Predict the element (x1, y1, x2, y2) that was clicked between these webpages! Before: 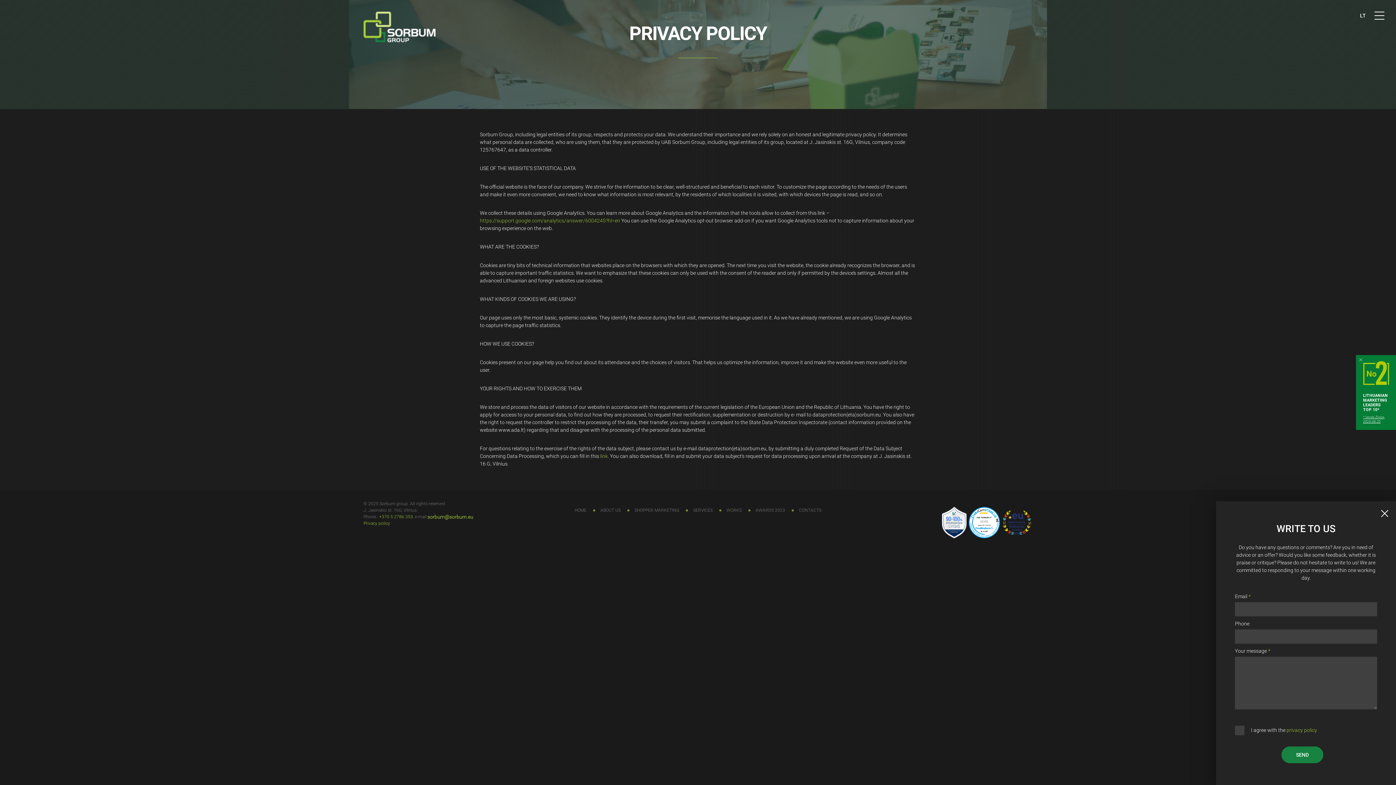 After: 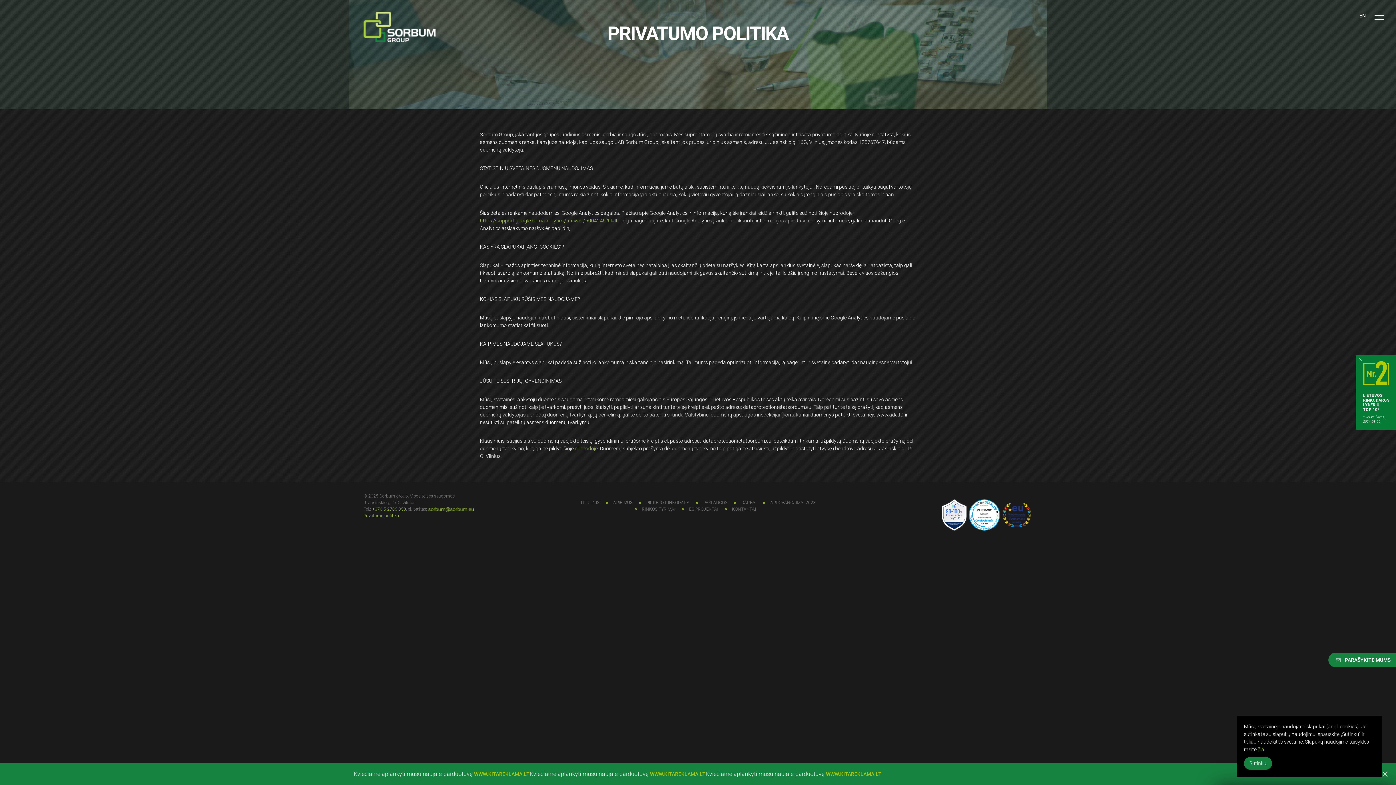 Action: label: LT bbox: (1359, 10, 1367, 20)